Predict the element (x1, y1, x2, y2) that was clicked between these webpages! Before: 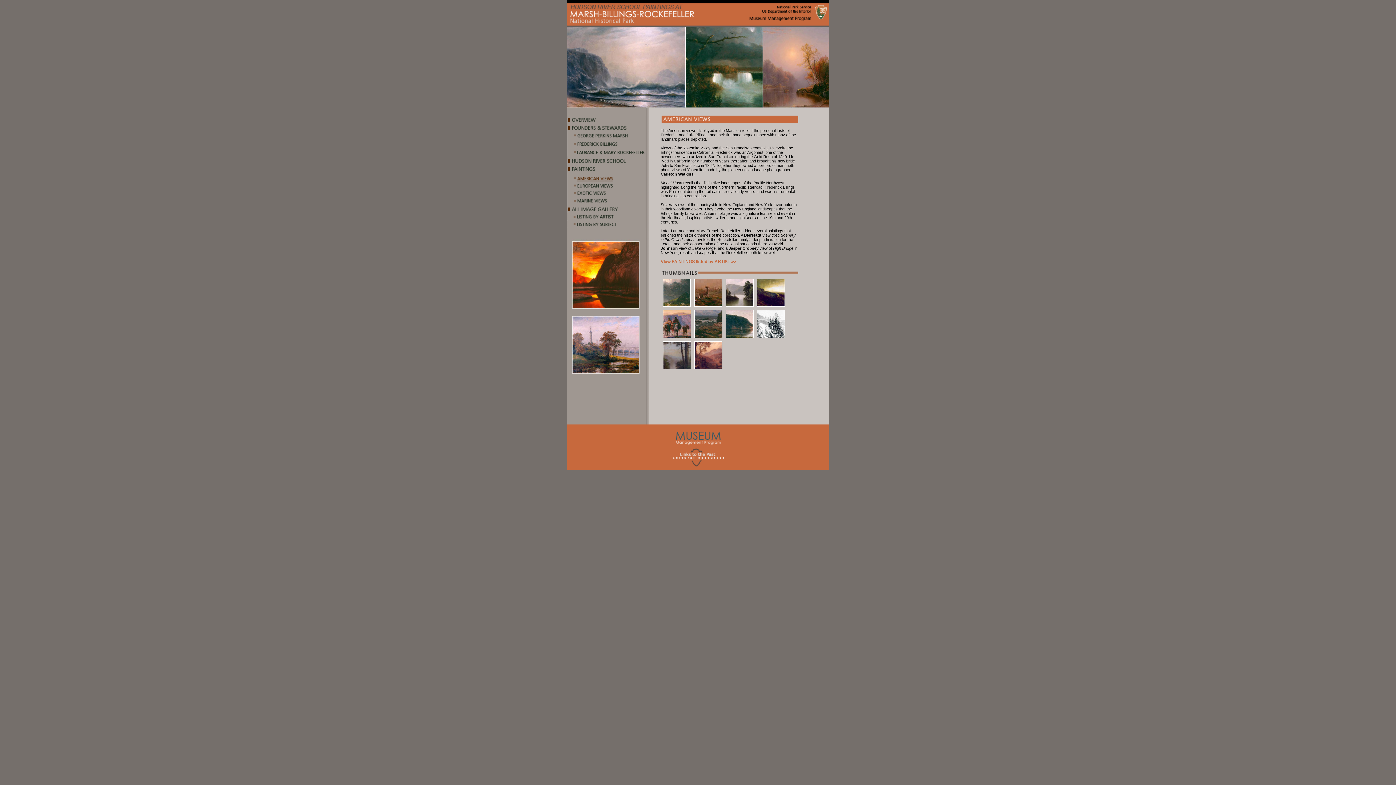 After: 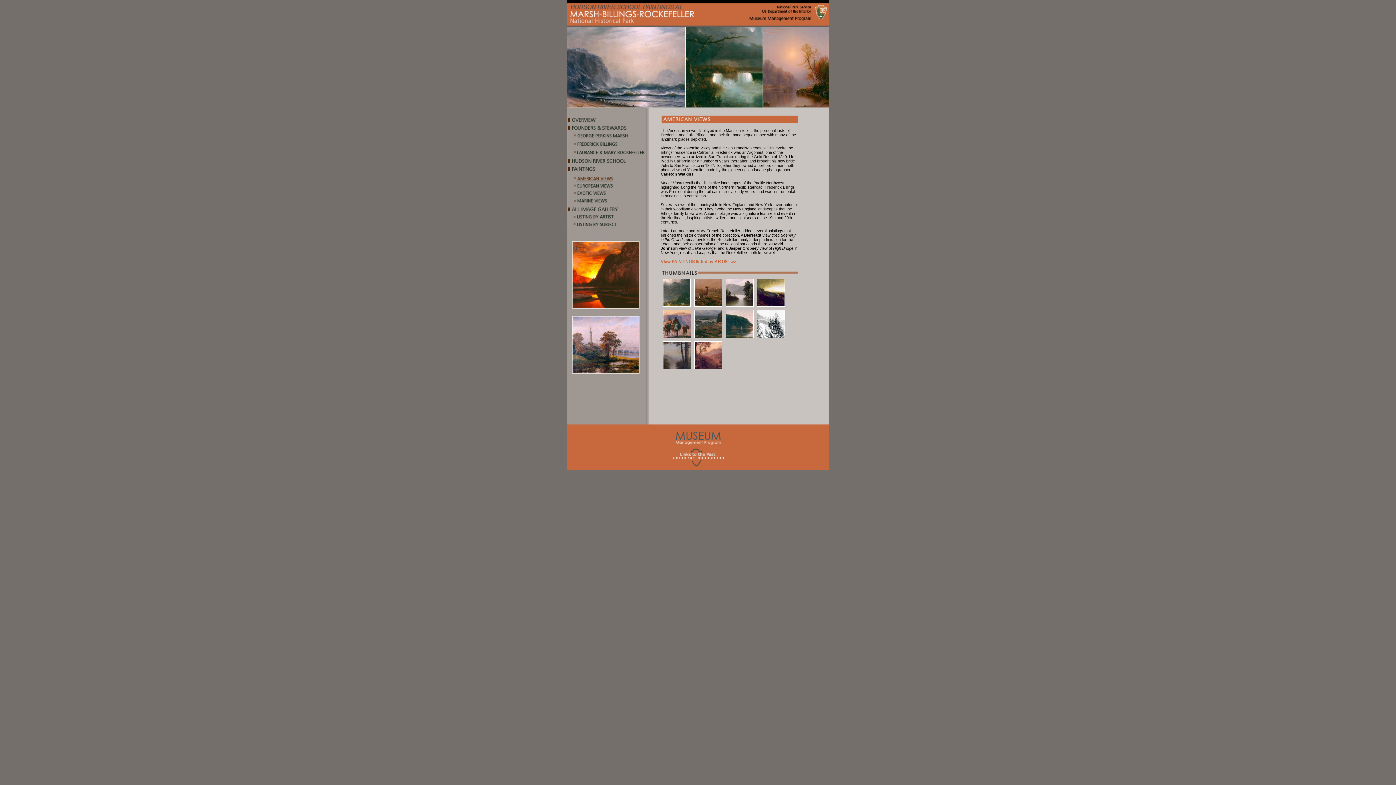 Action: bbox: (567, 178, 645, 183)